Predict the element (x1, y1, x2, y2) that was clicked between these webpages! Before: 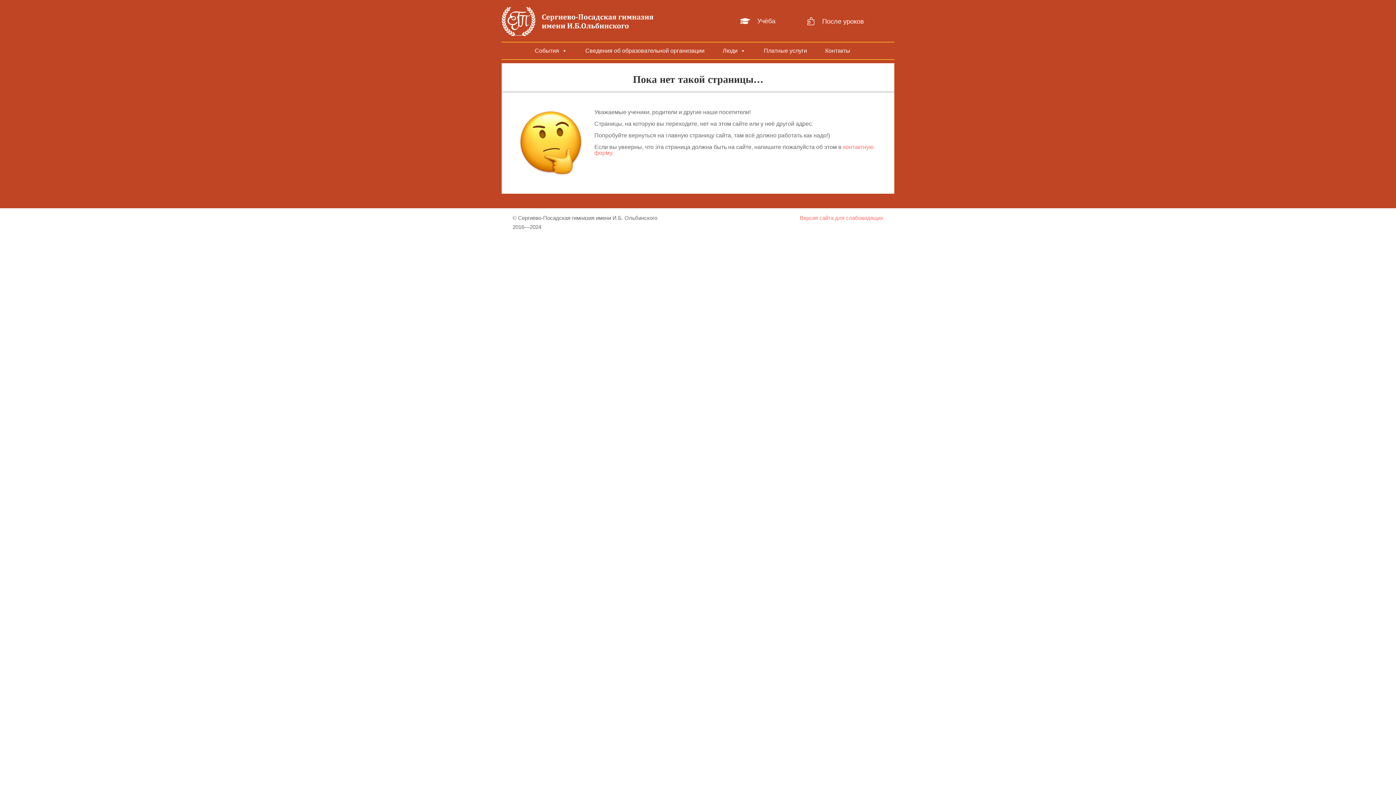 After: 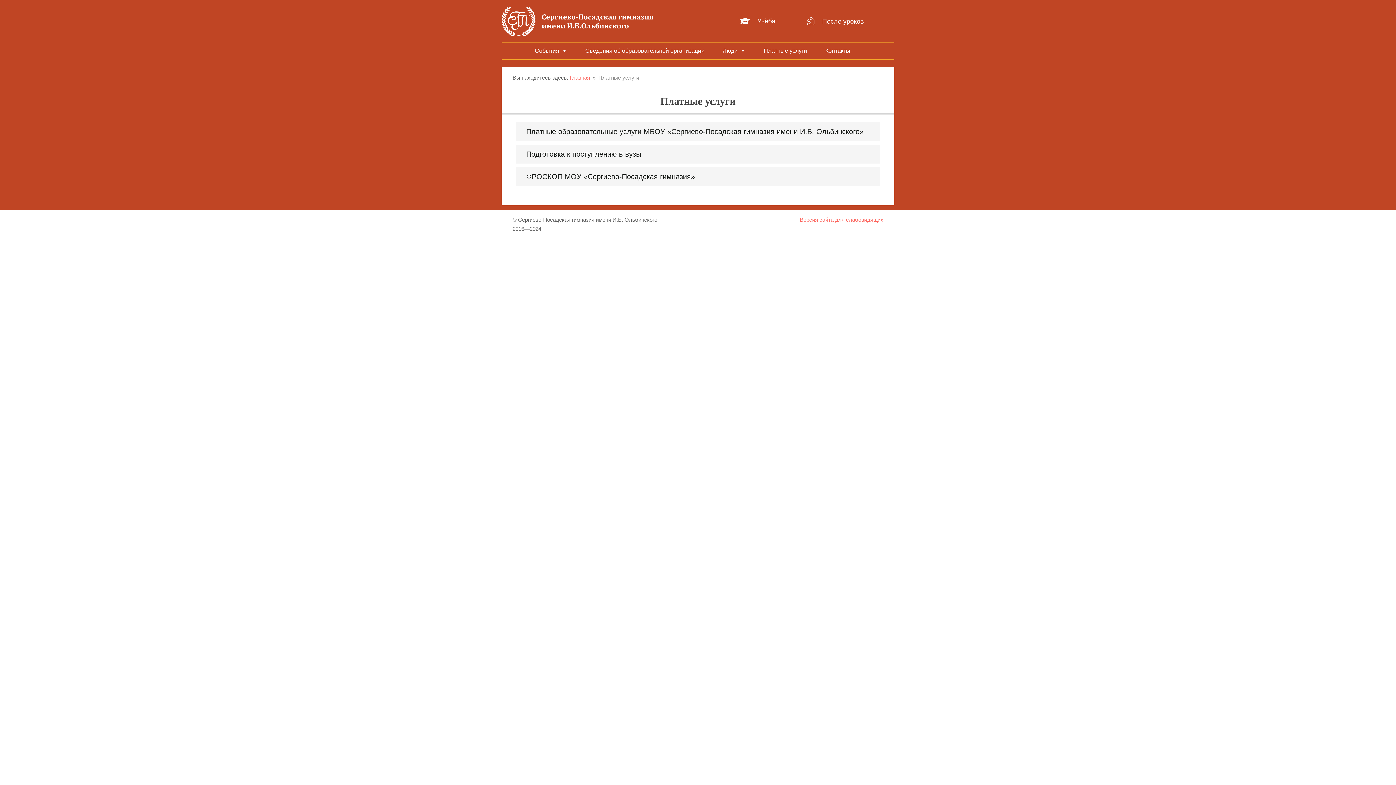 Action: label: Платные услуги bbox: (760, 46, 810, 55)